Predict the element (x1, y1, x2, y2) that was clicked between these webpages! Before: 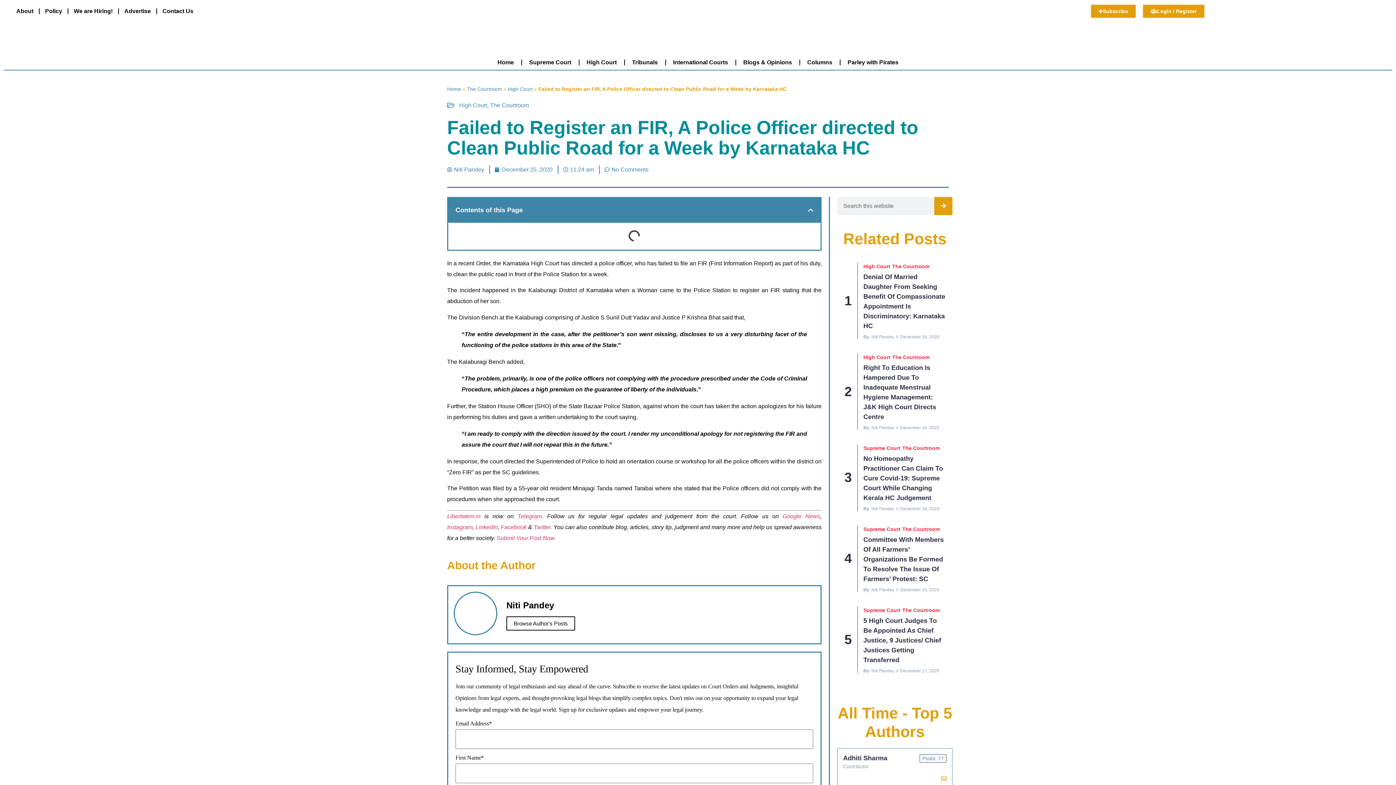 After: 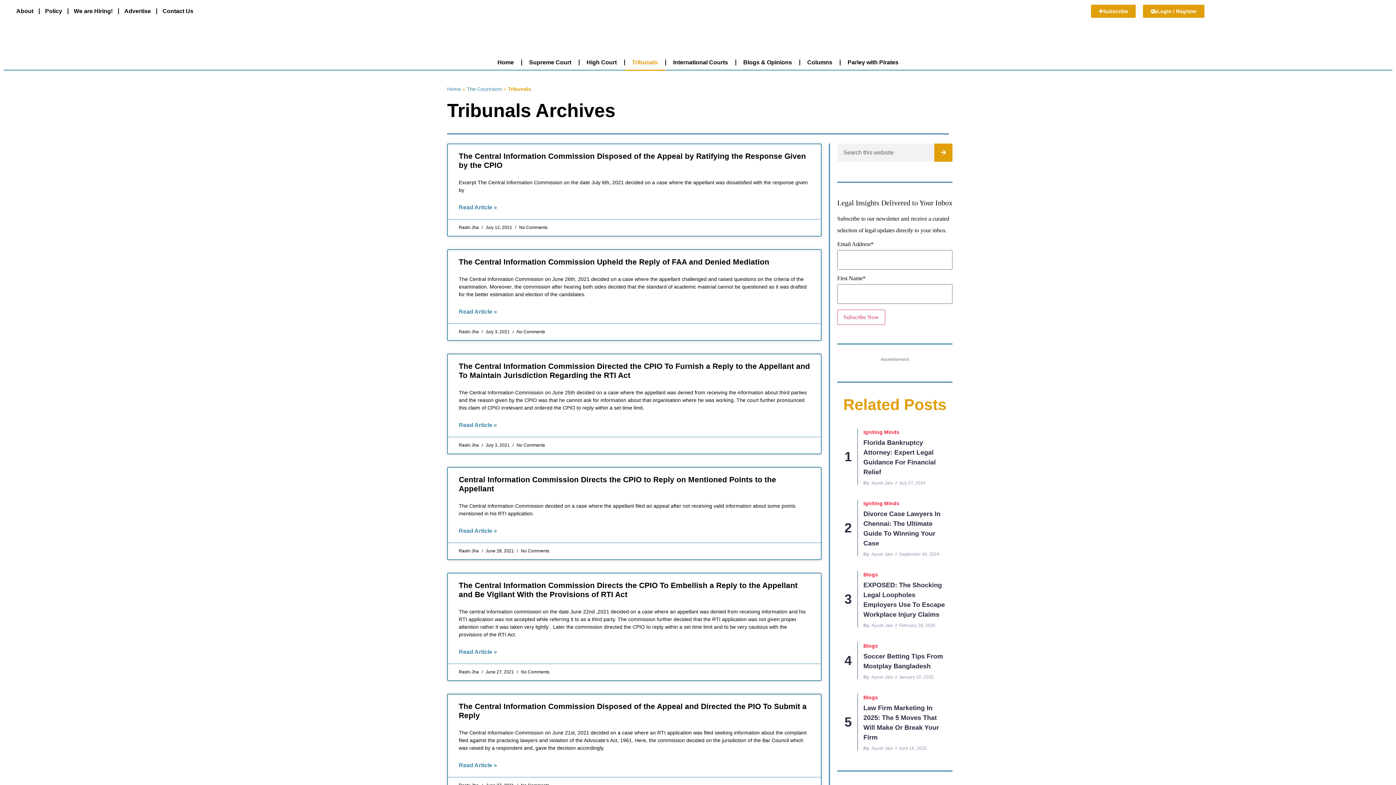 Action: bbox: (624, 54, 665, 70) label: Tribunals